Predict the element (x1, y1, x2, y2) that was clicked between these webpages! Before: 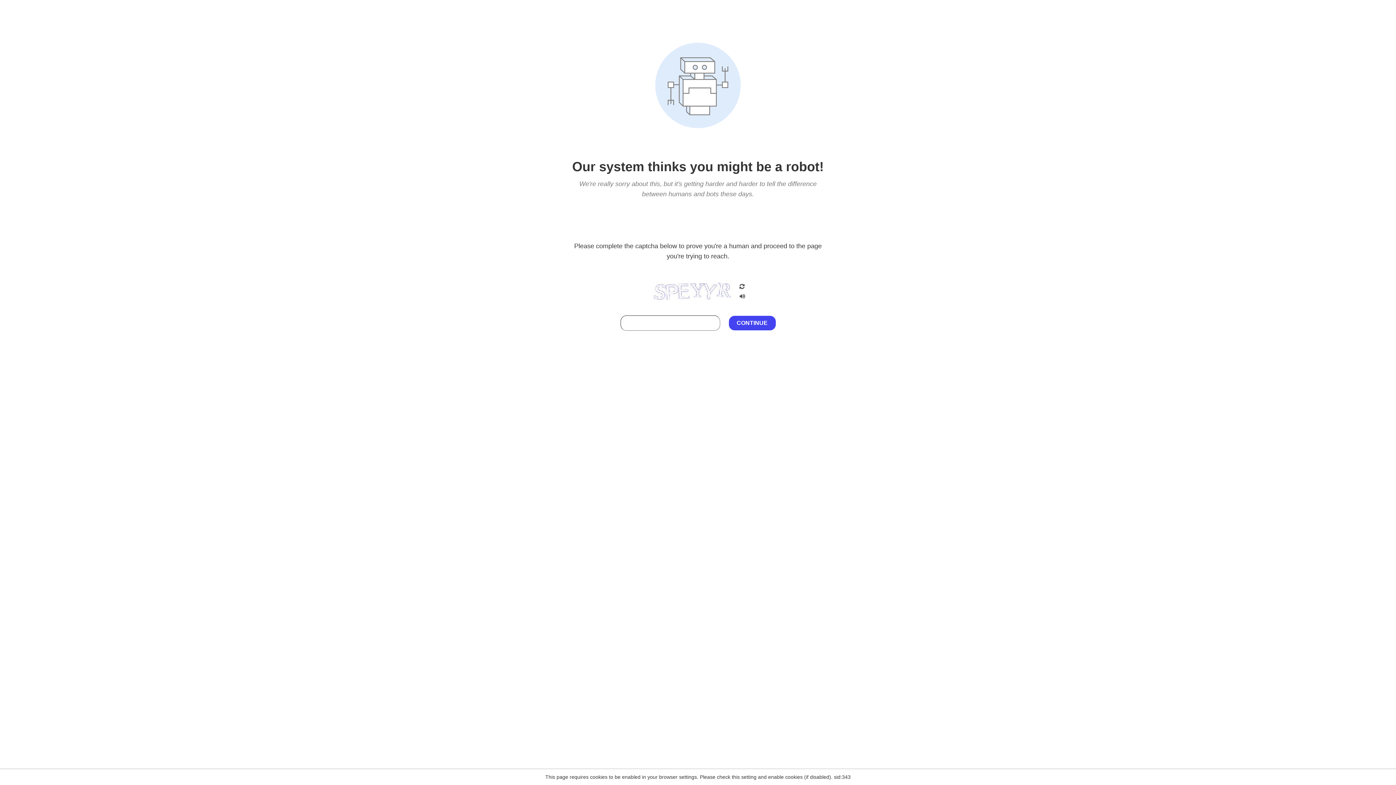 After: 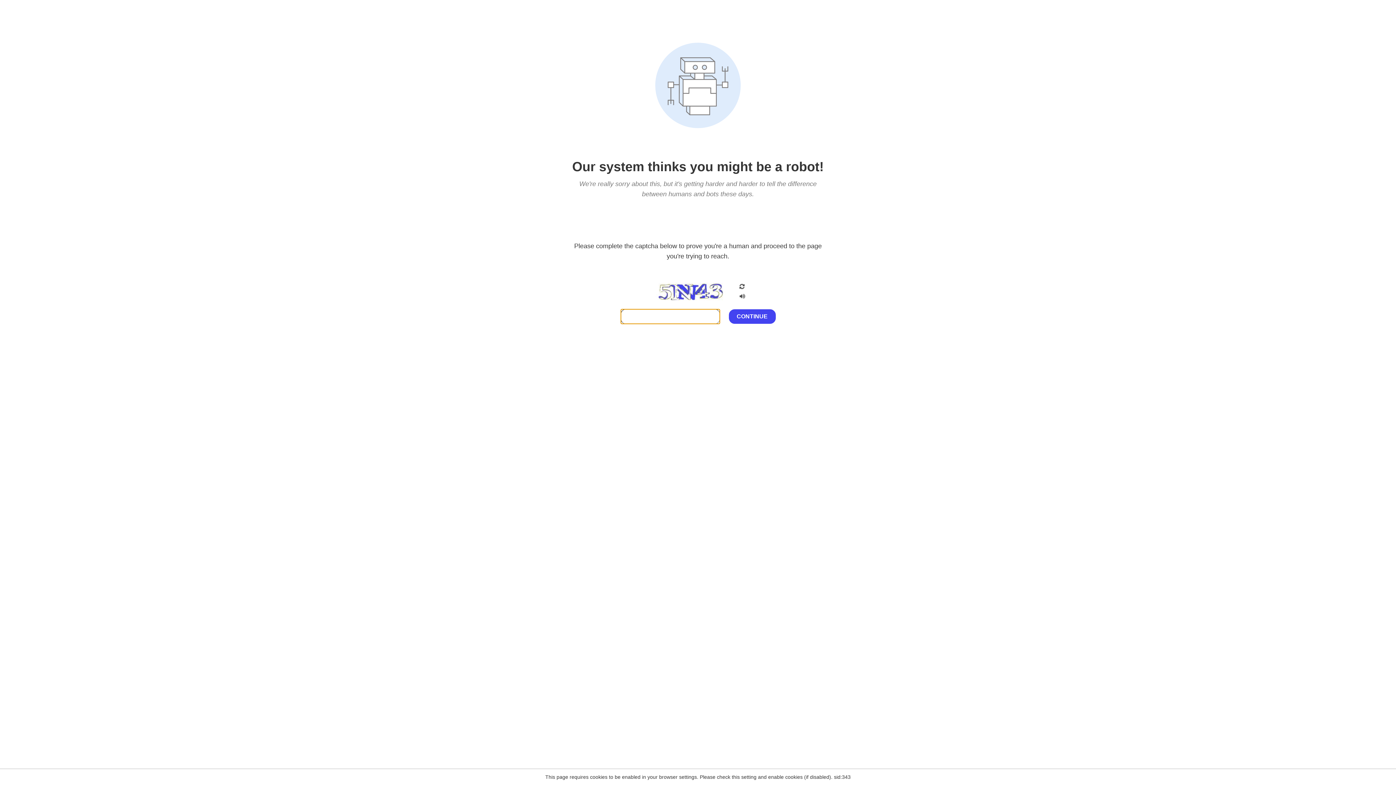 Action: bbox: (738, 203, 746, 209)